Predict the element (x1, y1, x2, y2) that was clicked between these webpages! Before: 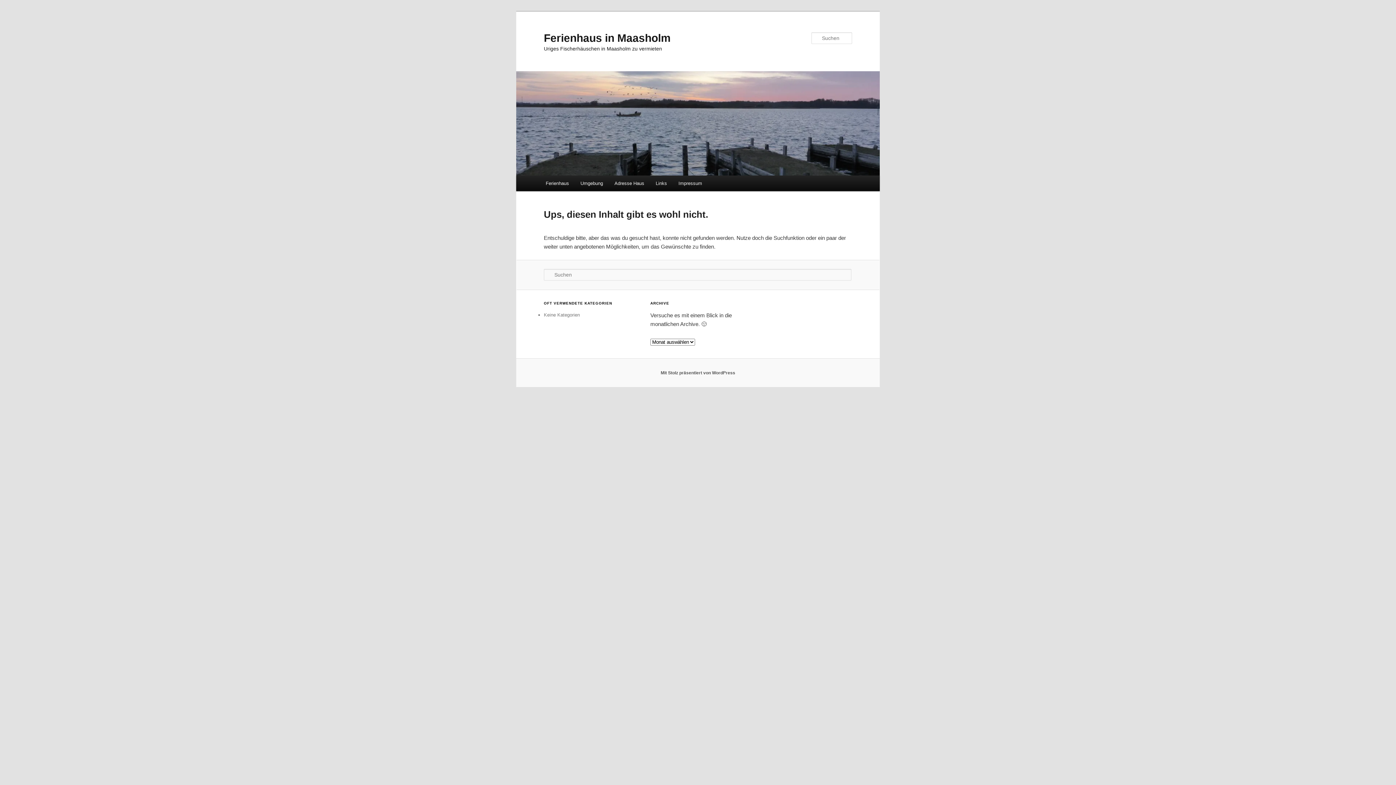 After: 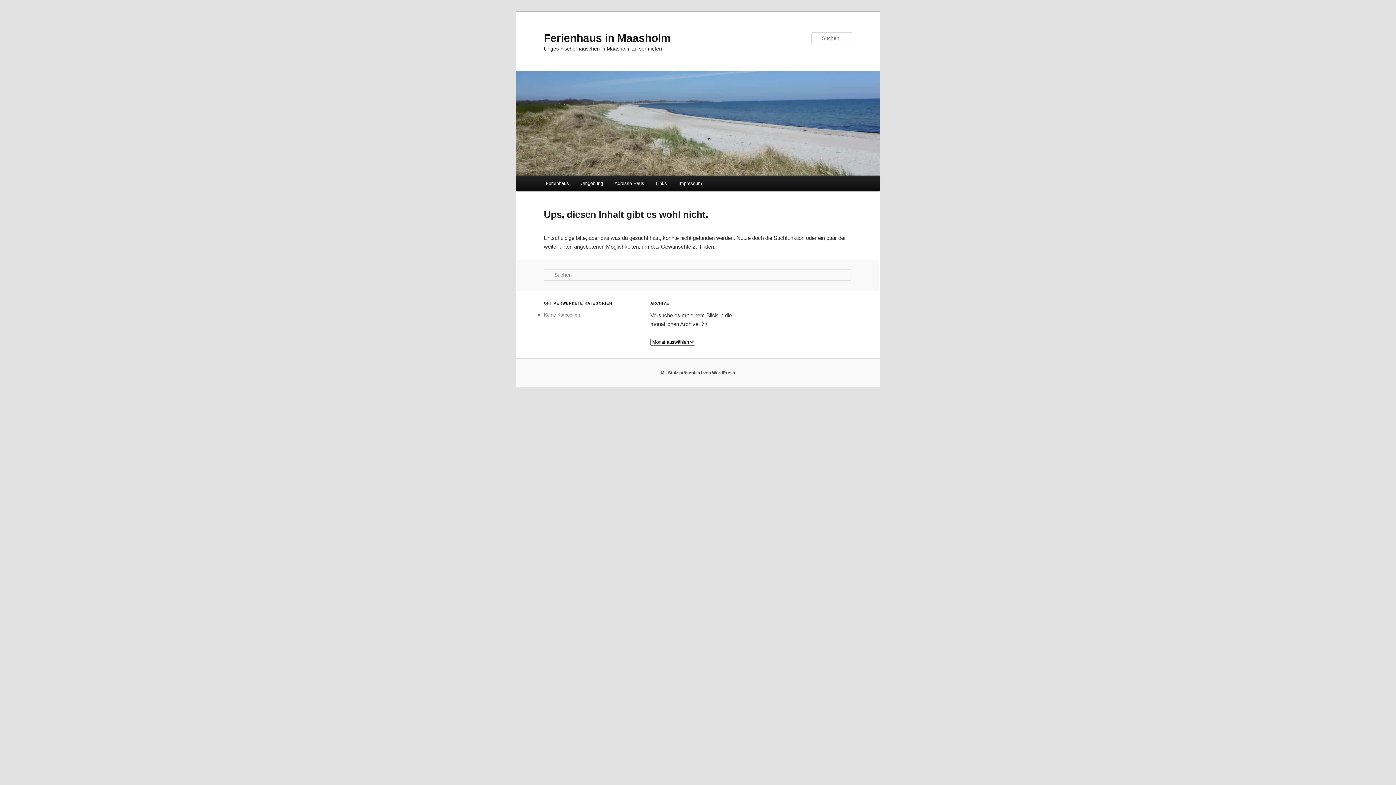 Action: bbox: (672, 175, 707, 191) label: Impressum